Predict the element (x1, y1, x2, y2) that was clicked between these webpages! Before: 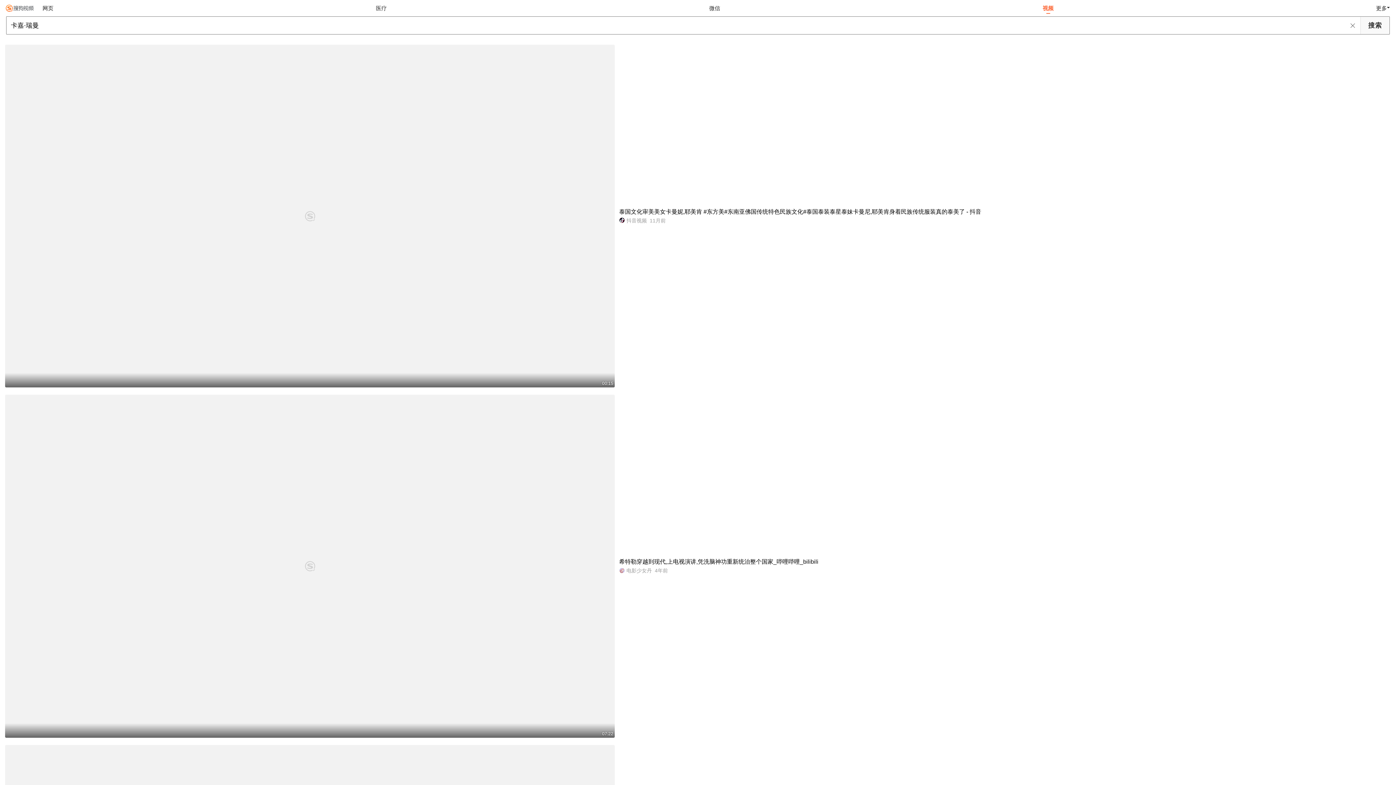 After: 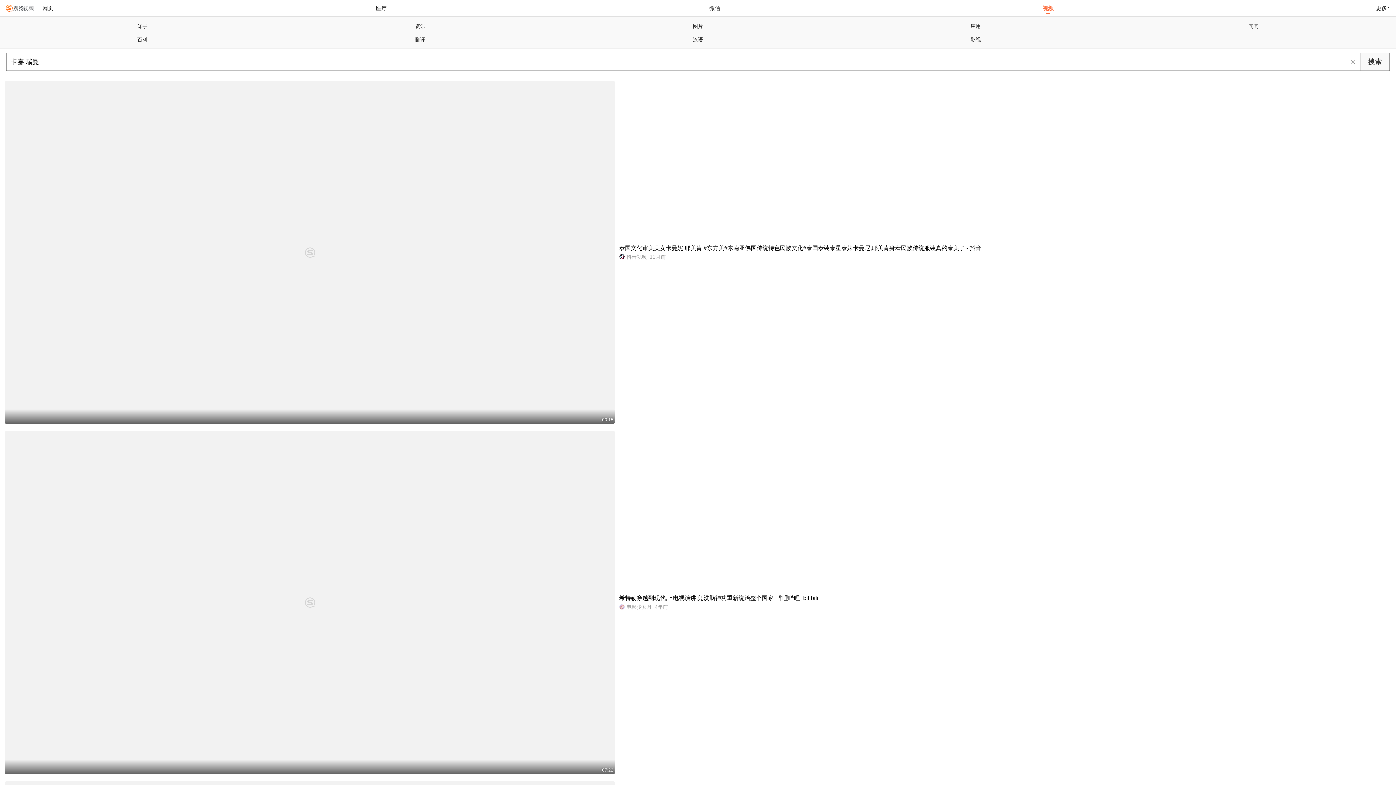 Action: bbox: (1373, 0, 1390, 16) label: 更多